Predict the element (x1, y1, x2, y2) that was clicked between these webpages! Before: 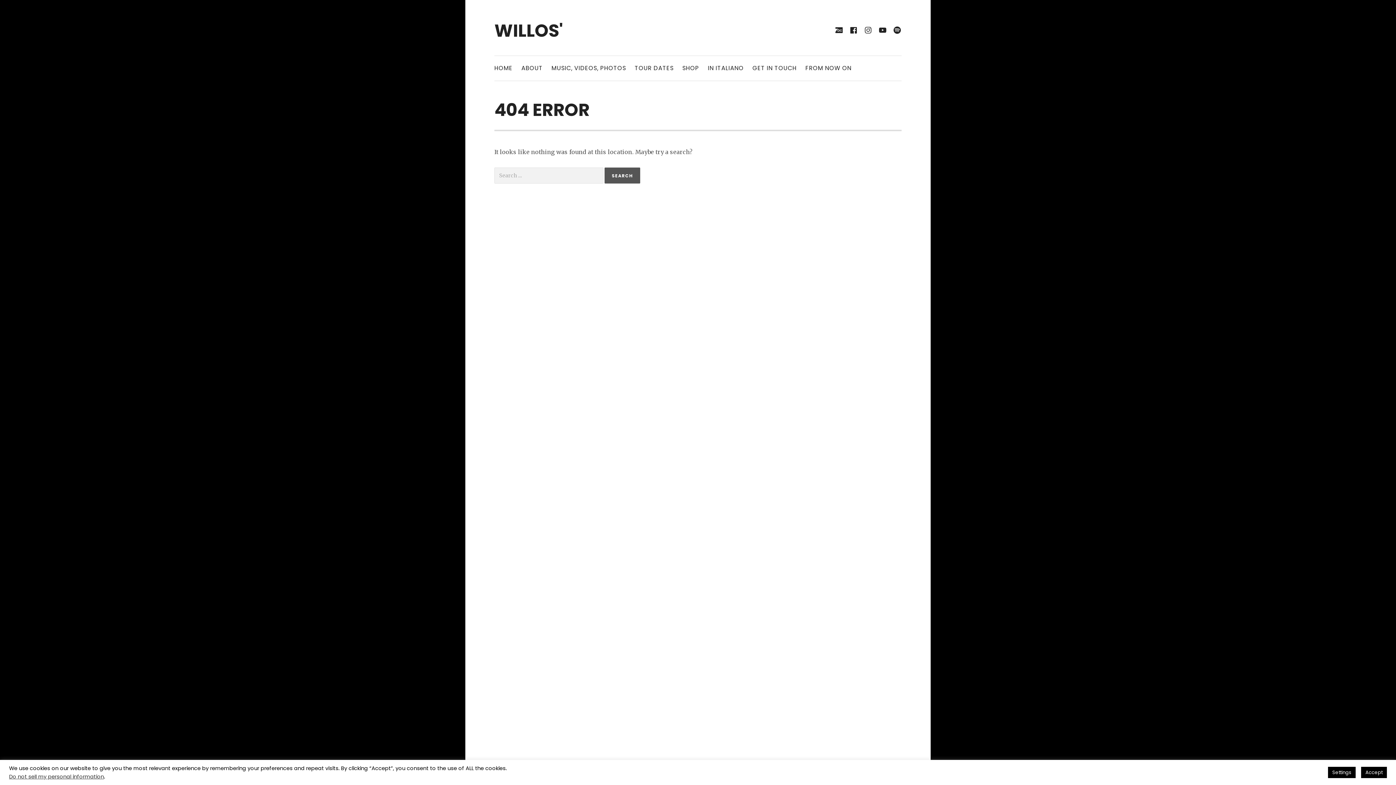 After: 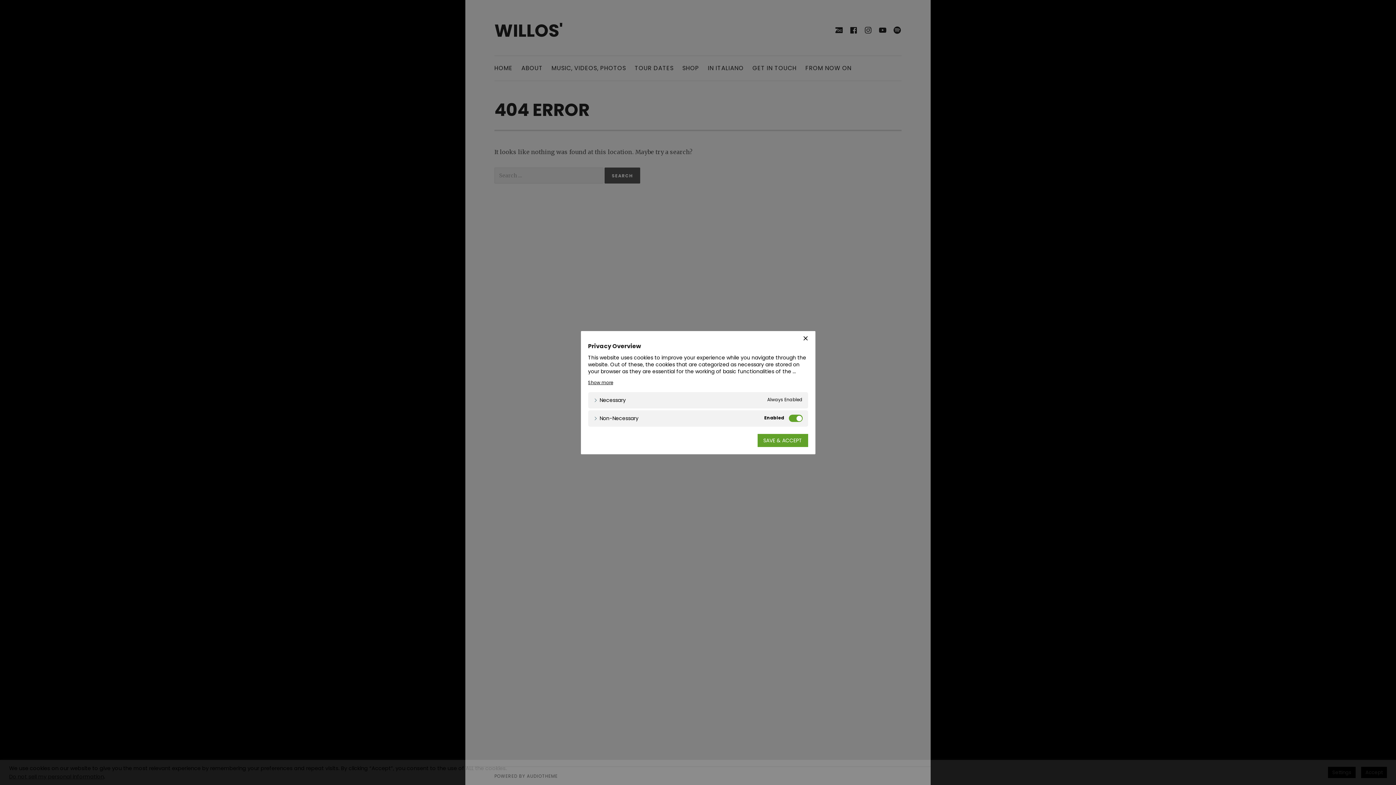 Action: label: Settings bbox: (1328, 767, 1356, 778)